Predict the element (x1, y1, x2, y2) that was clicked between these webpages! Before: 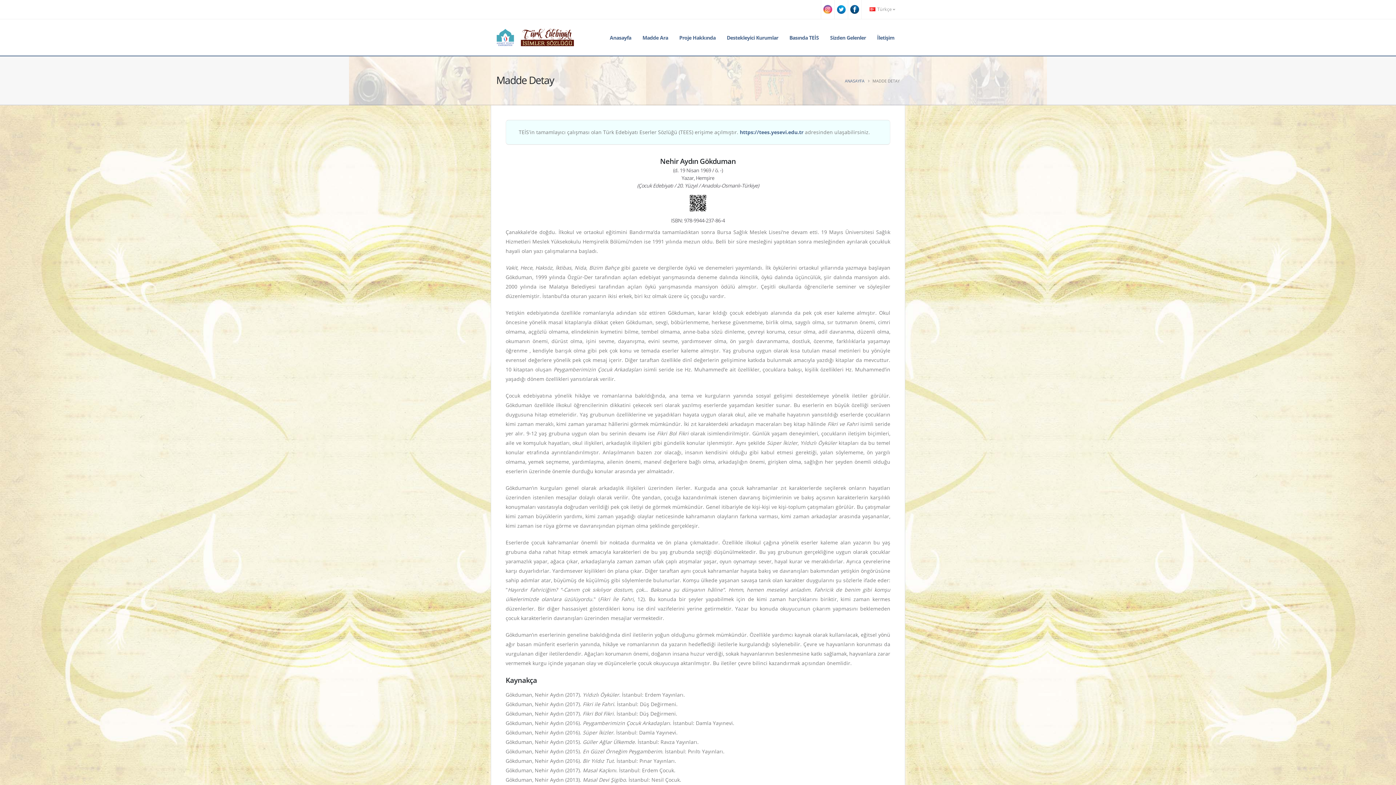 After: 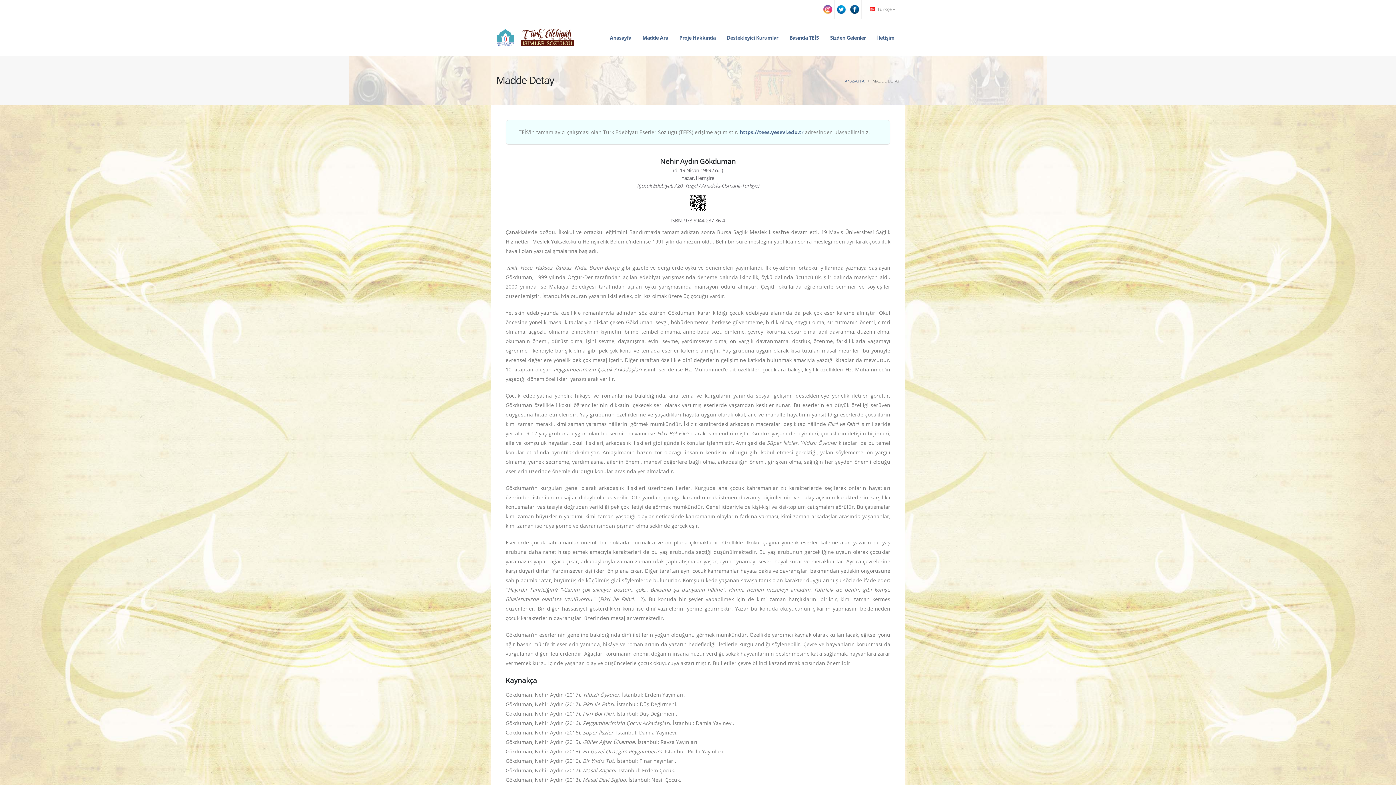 Action: bbox: (821, 0, 834, 18)